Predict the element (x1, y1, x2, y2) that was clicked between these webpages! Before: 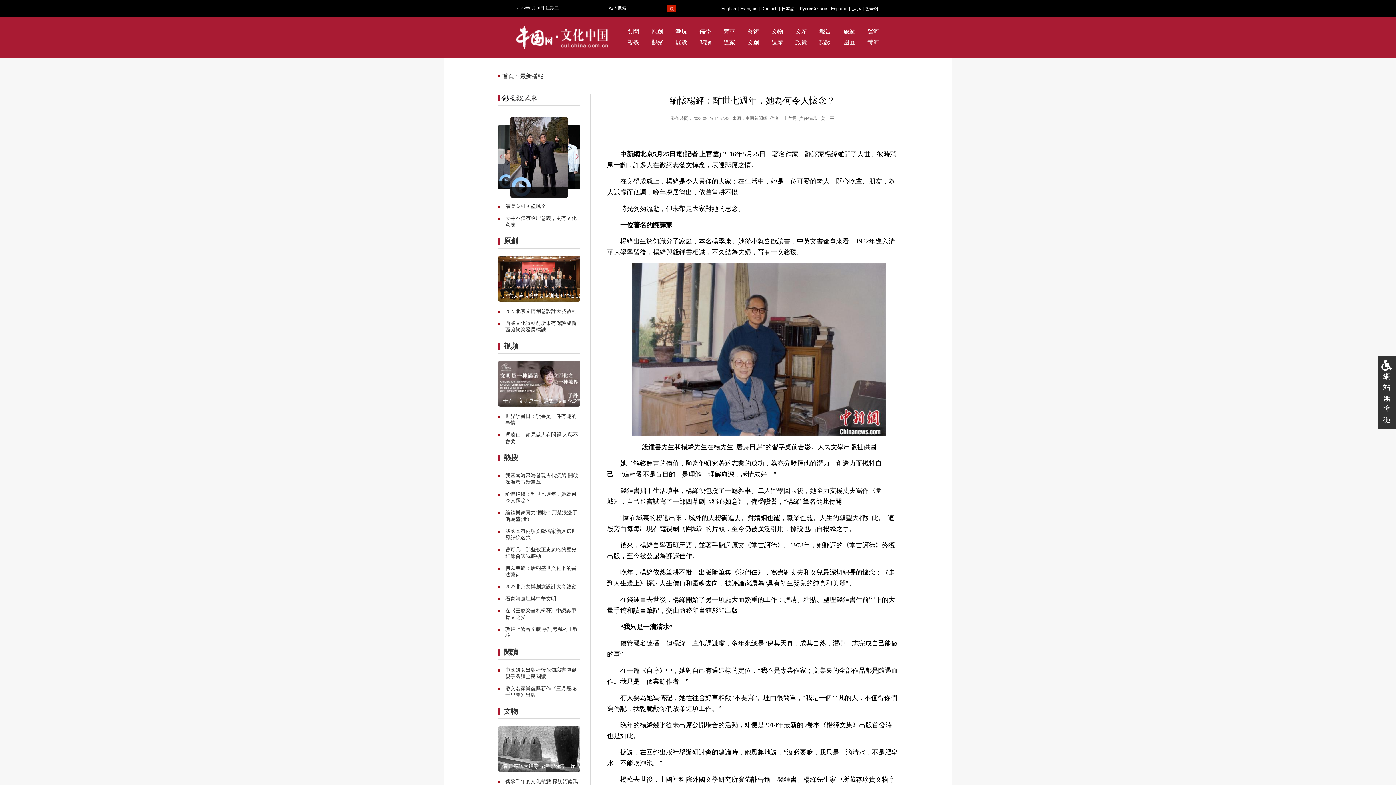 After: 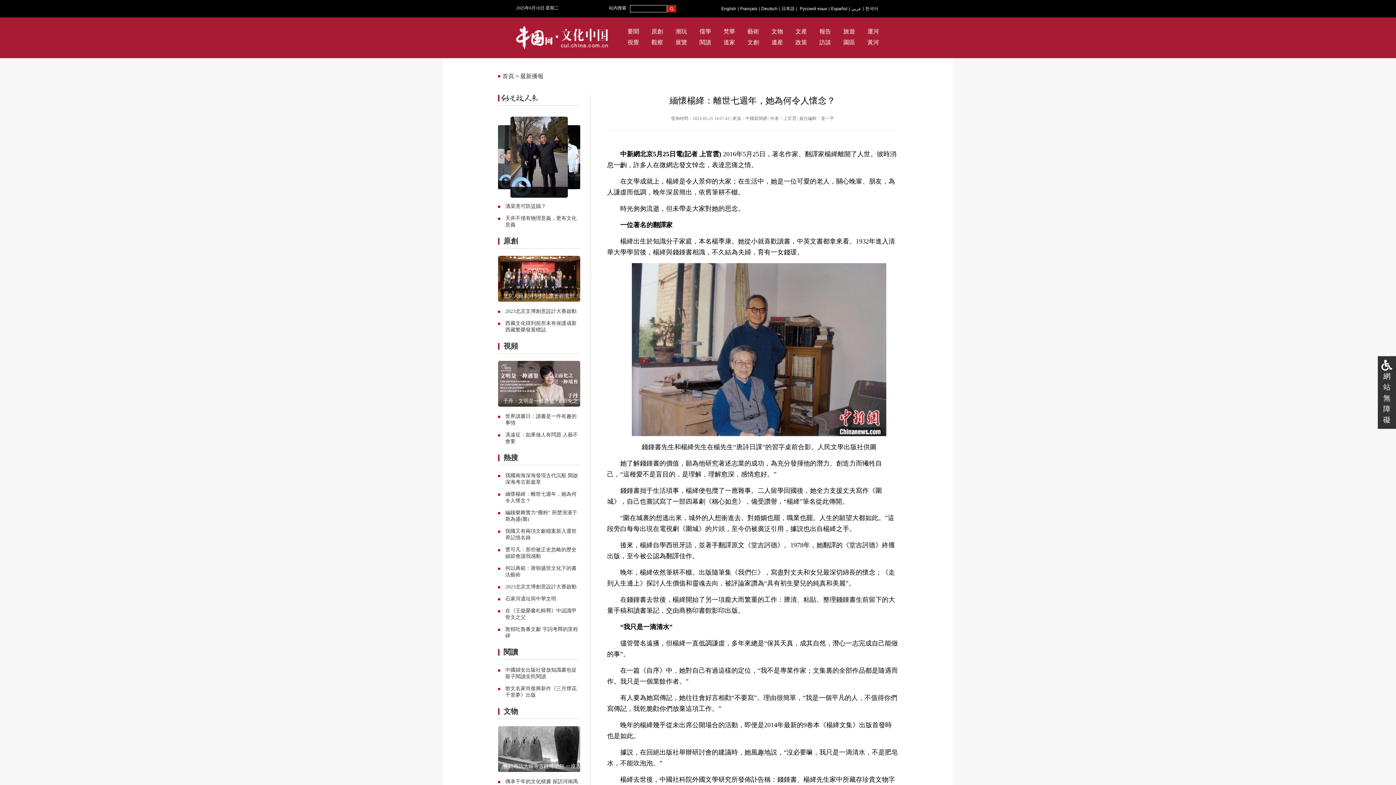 Action: bbox: (505, 596, 556, 601) label: 石家河遺址與中華文明